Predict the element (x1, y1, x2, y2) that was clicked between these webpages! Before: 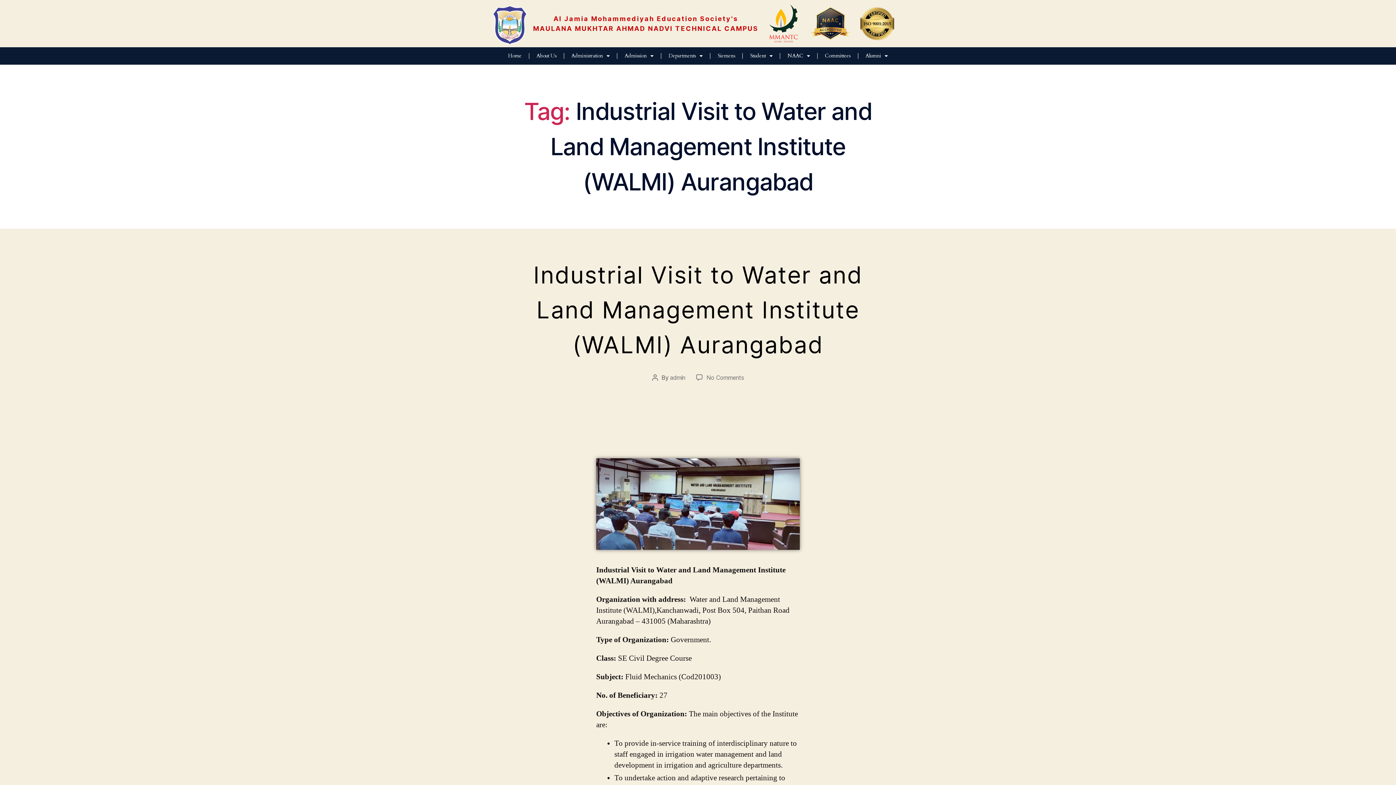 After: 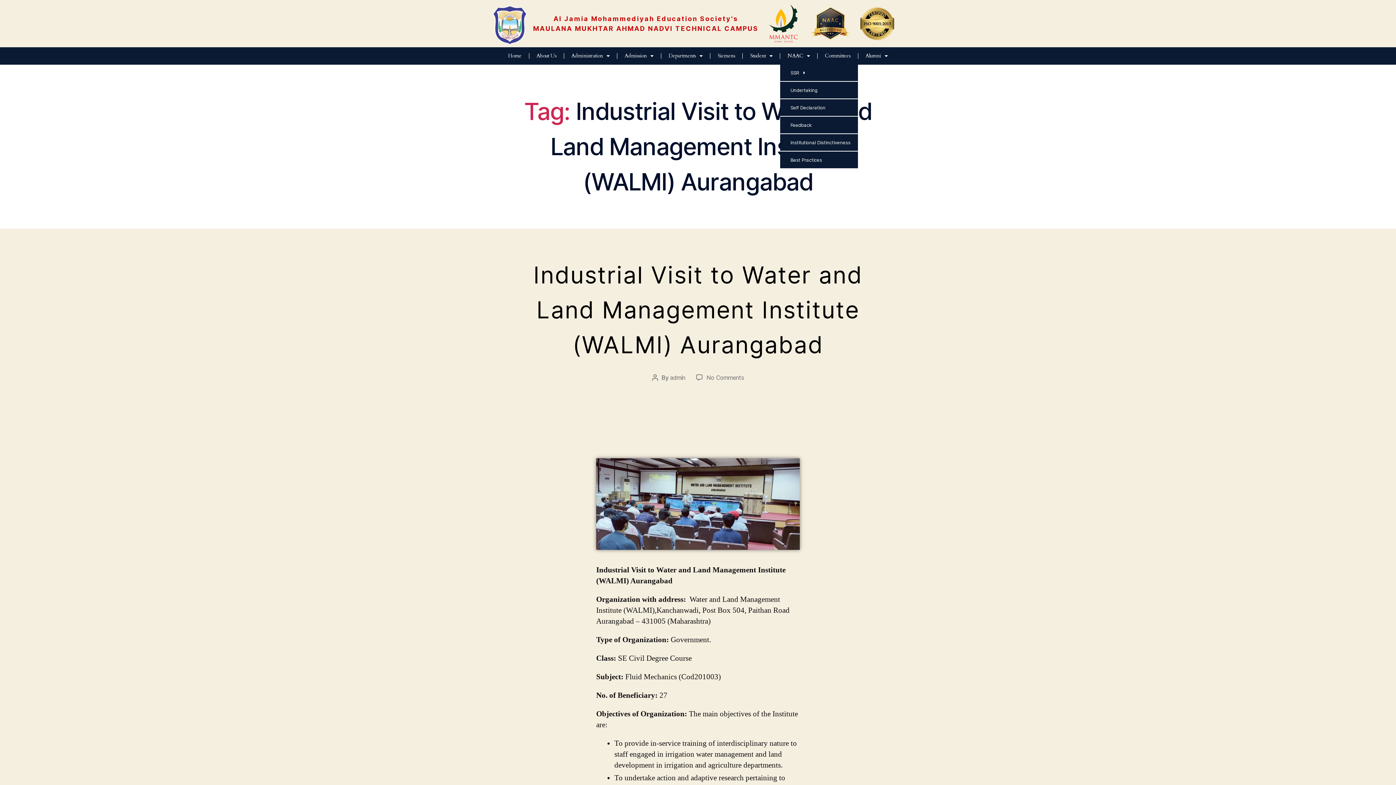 Action: bbox: (780, 47, 817, 64) label: NAAC